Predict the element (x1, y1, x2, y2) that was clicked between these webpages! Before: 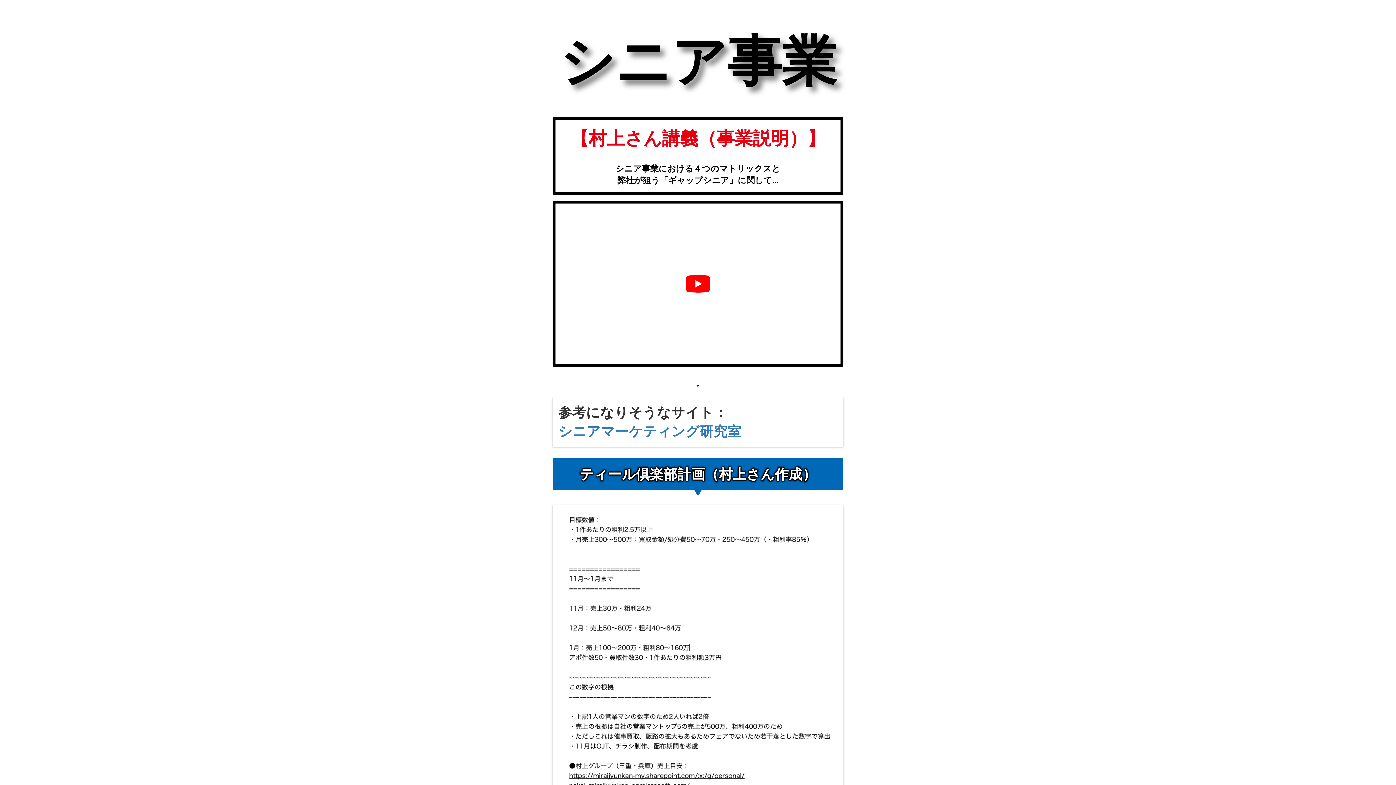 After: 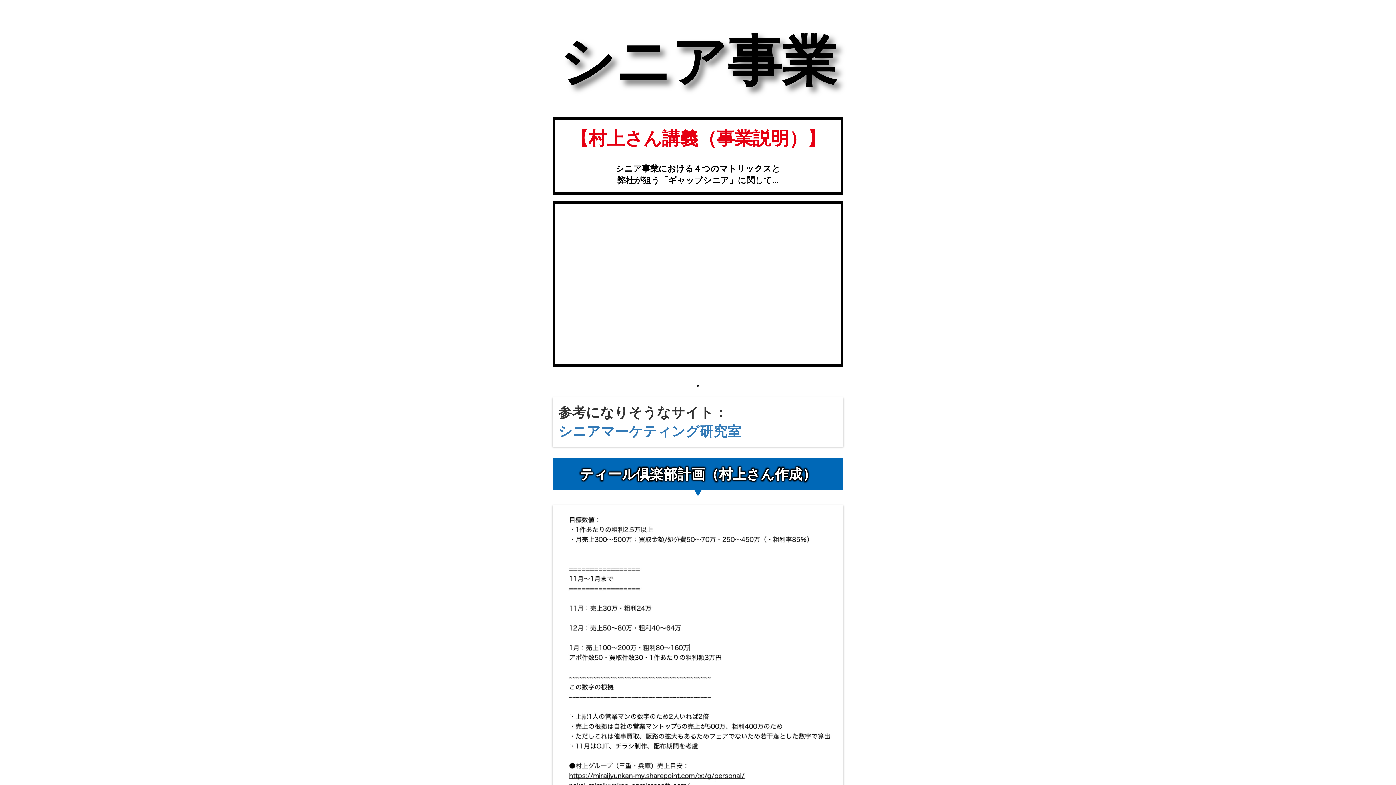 Action: label: 再生 bbox: (685, 275, 710, 292)